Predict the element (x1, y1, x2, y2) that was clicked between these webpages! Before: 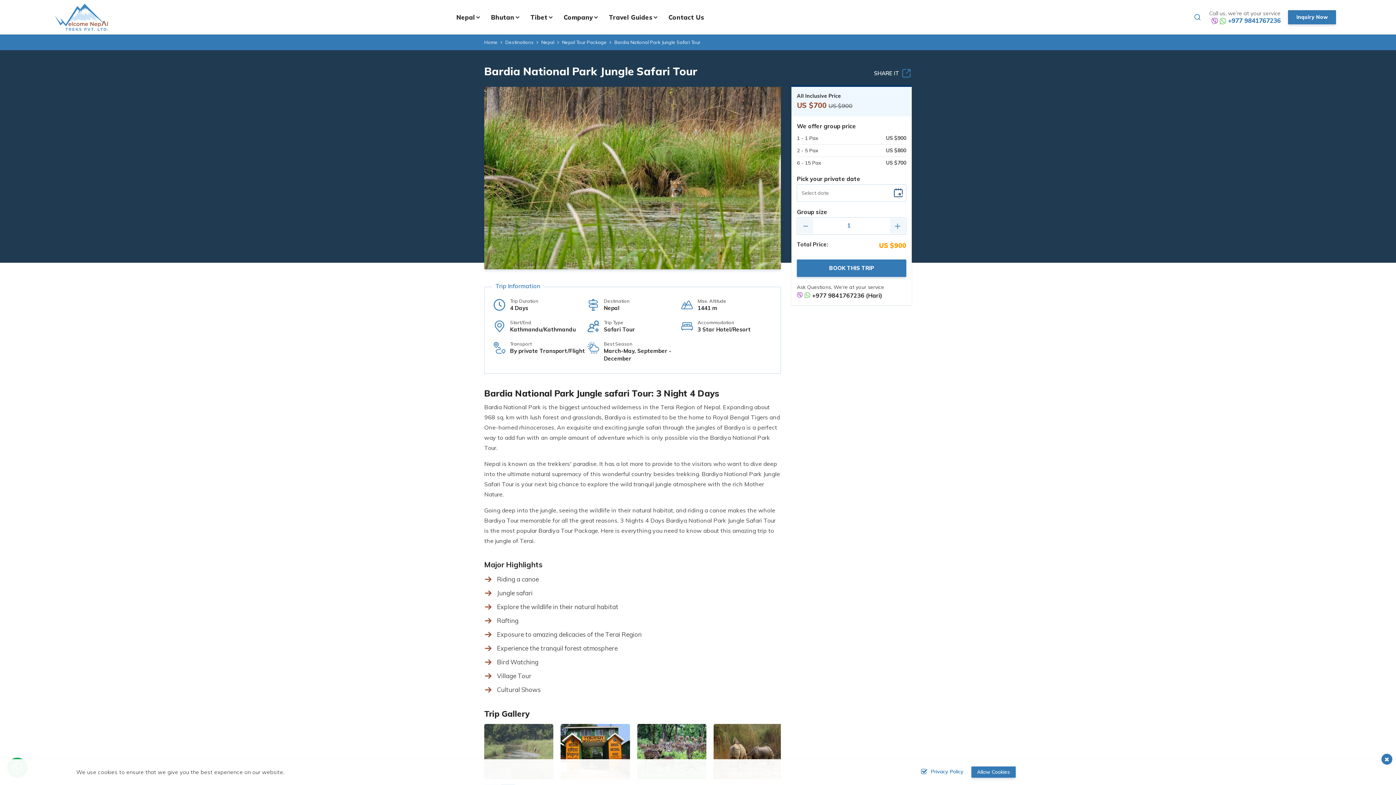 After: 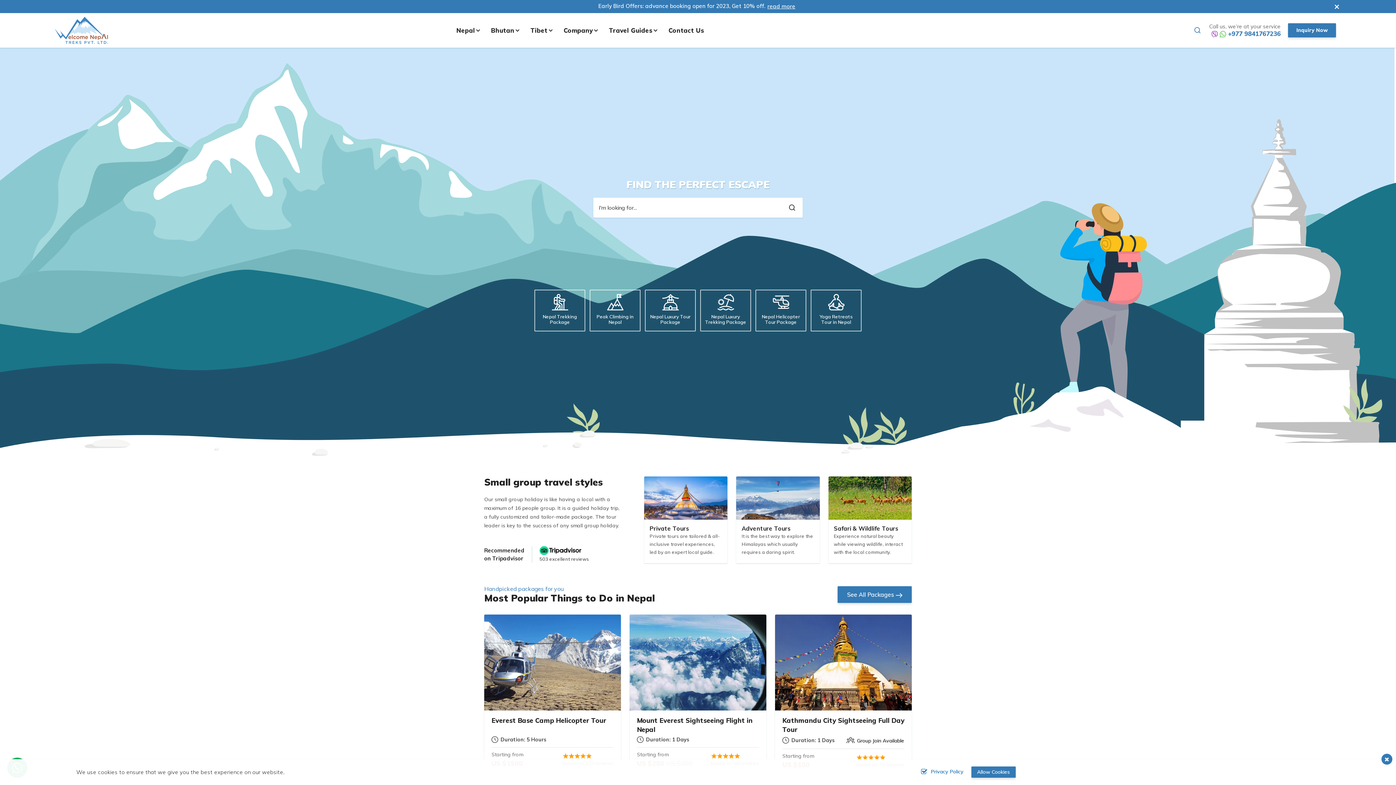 Action: bbox: (54, 0, 108, 34)